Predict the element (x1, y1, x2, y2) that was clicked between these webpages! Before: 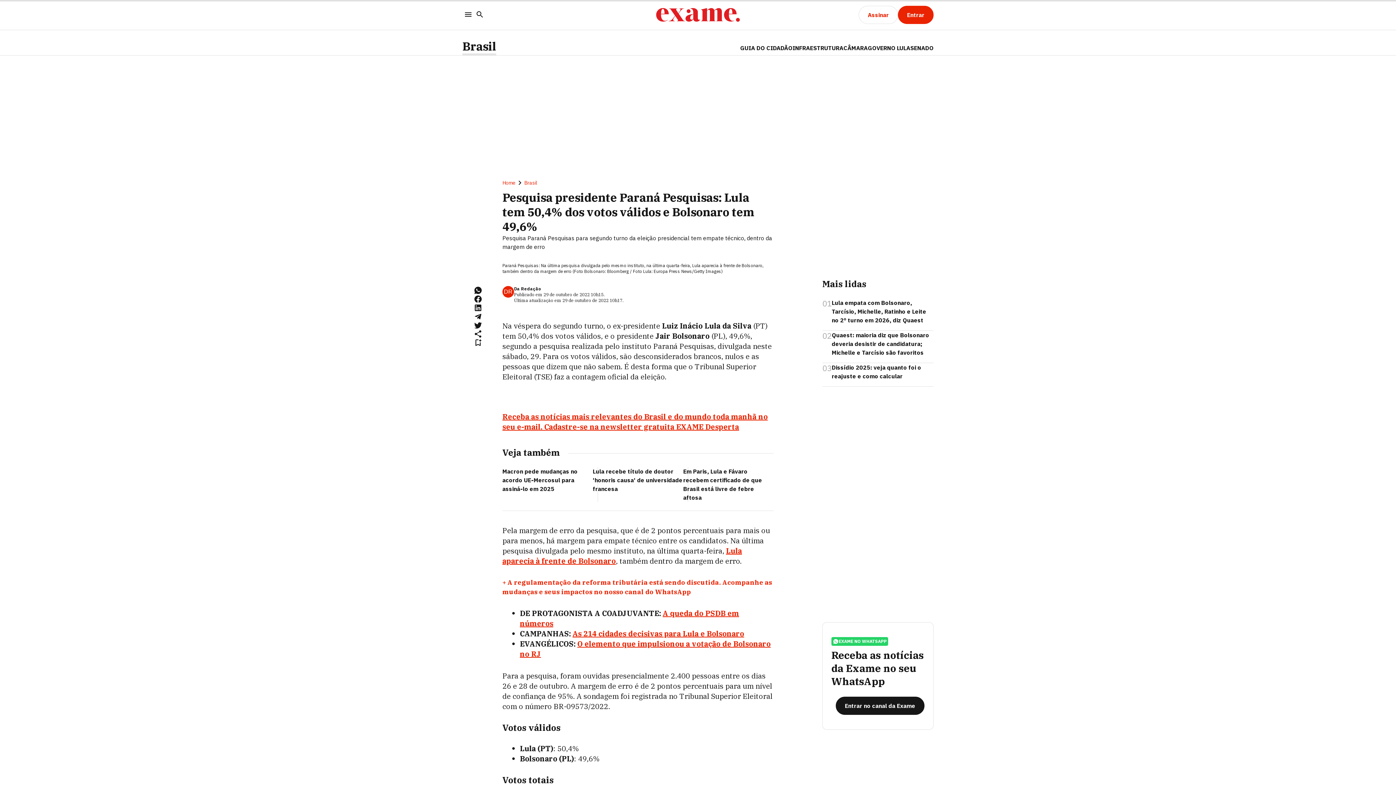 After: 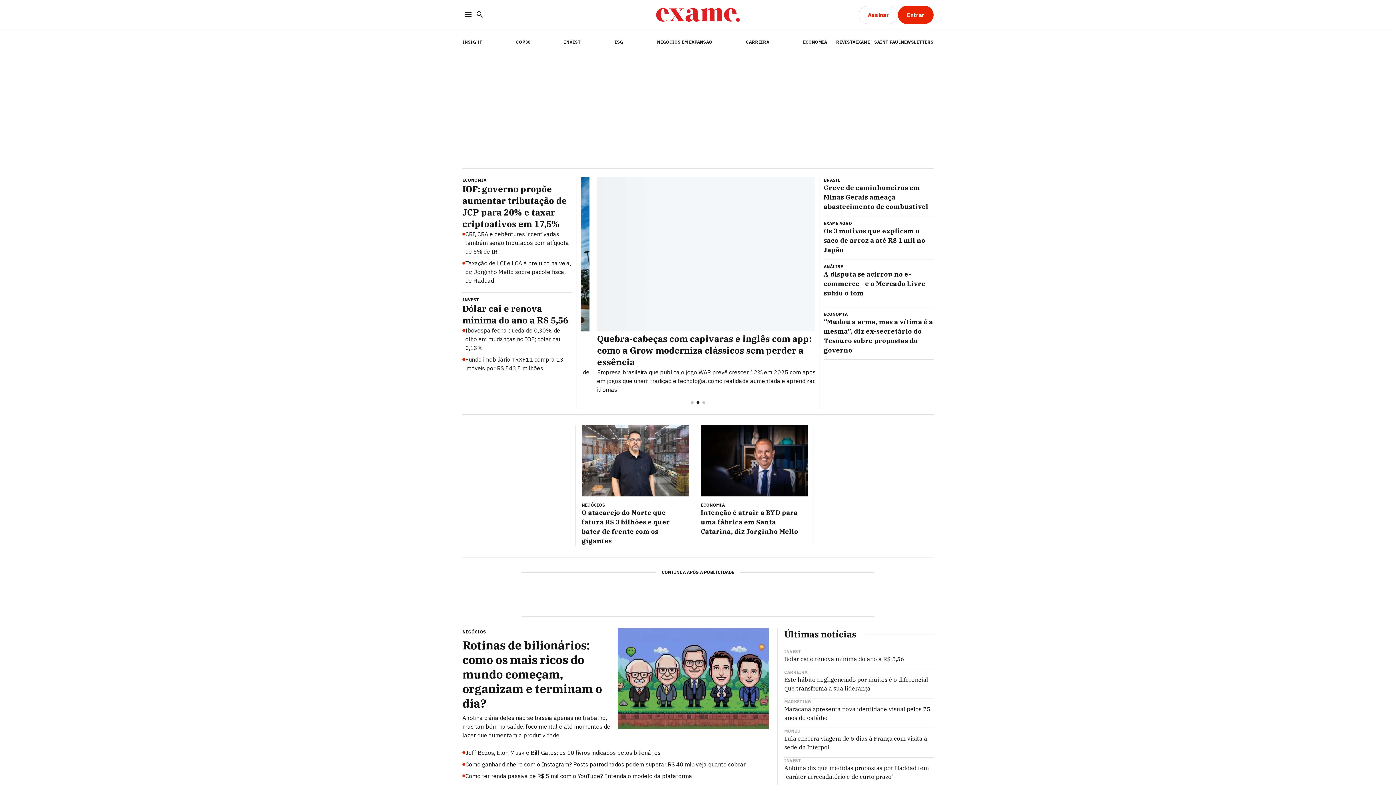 Action: label: Home bbox: (502, 179, 515, 186)